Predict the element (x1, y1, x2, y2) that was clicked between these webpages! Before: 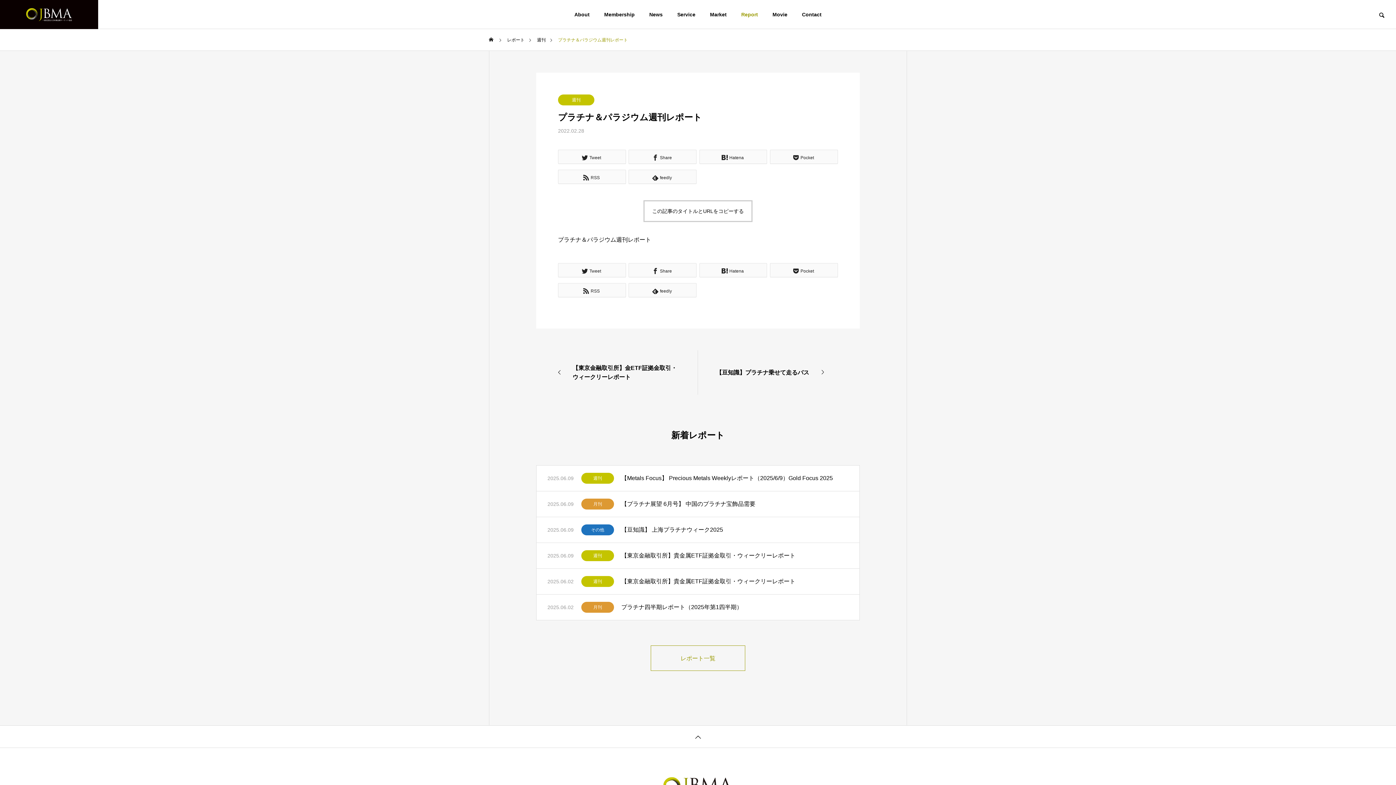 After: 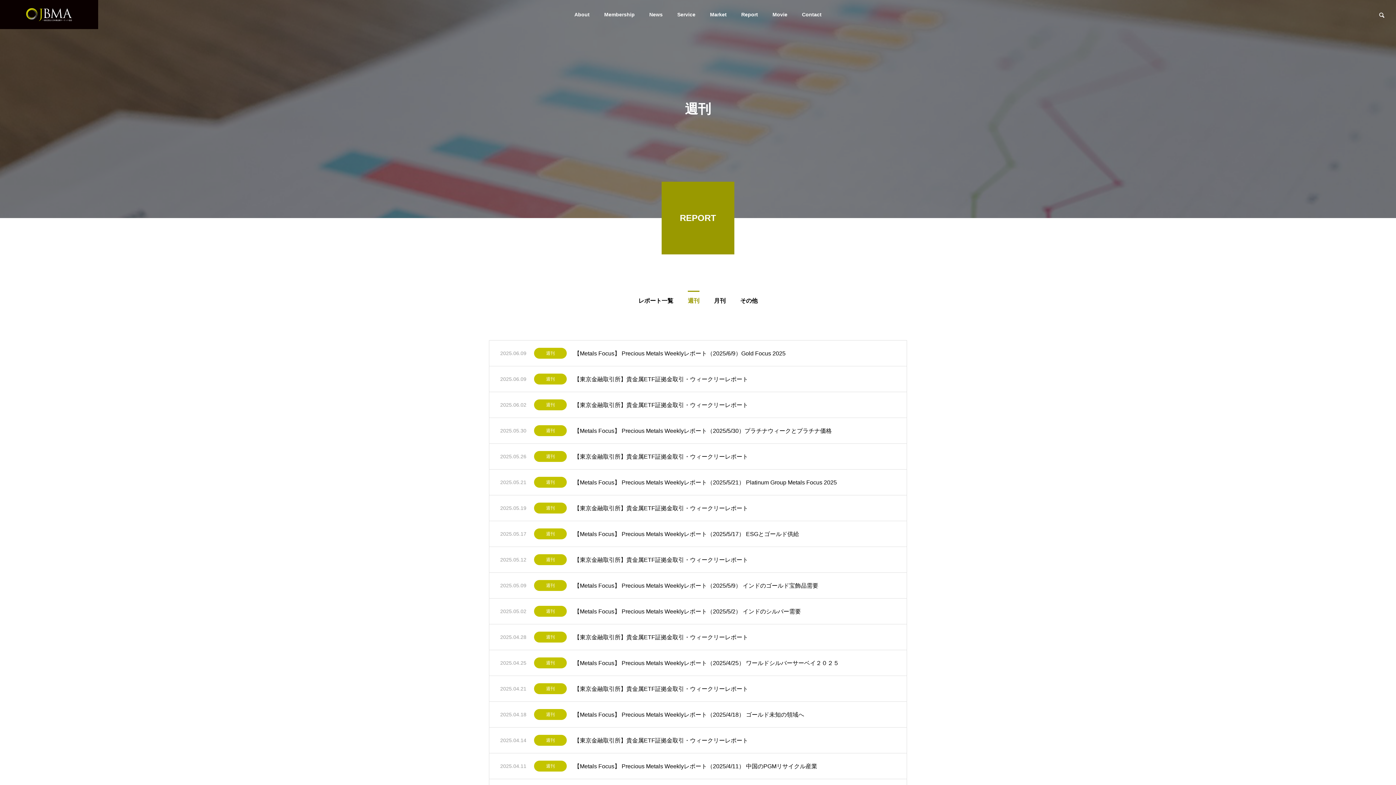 Action: bbox: (581, 576, 614, 587) label: 週刊